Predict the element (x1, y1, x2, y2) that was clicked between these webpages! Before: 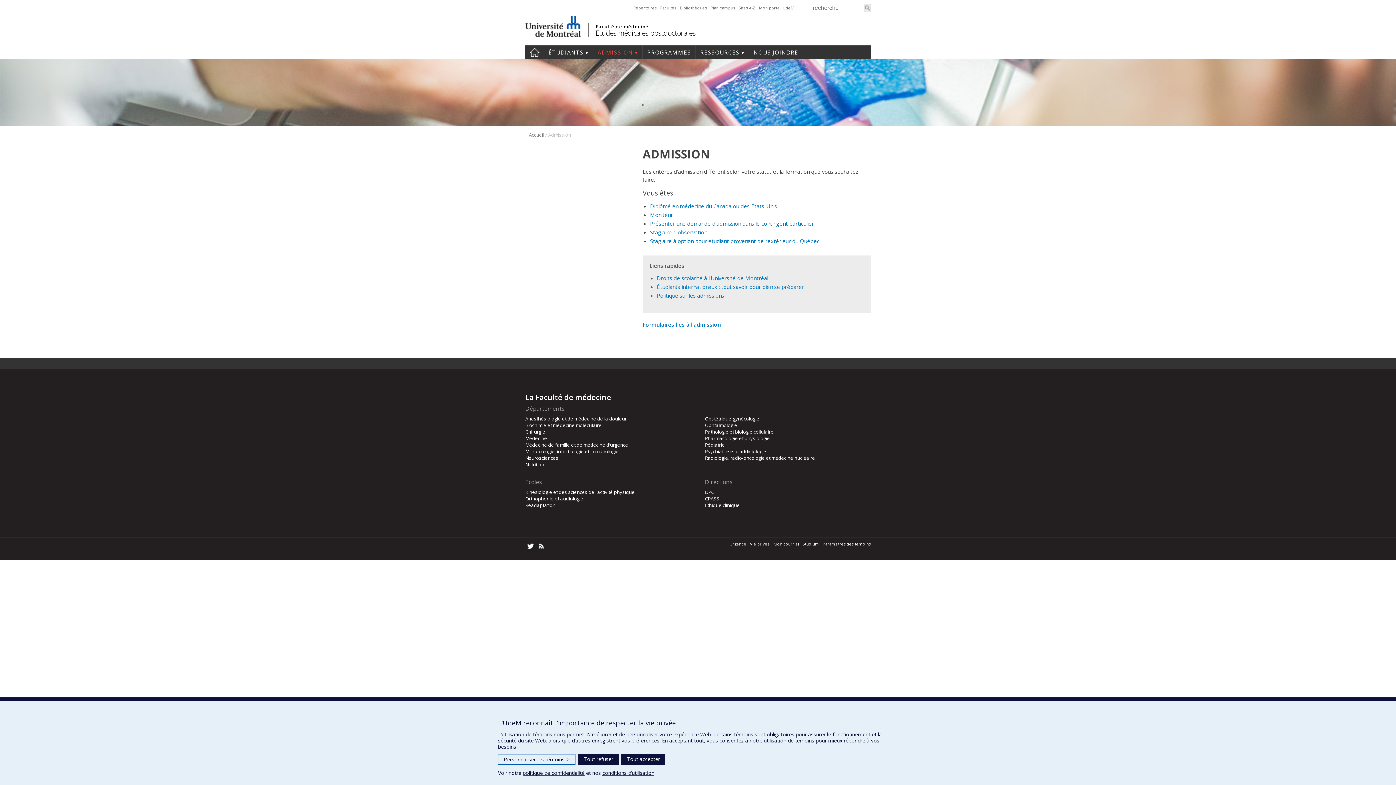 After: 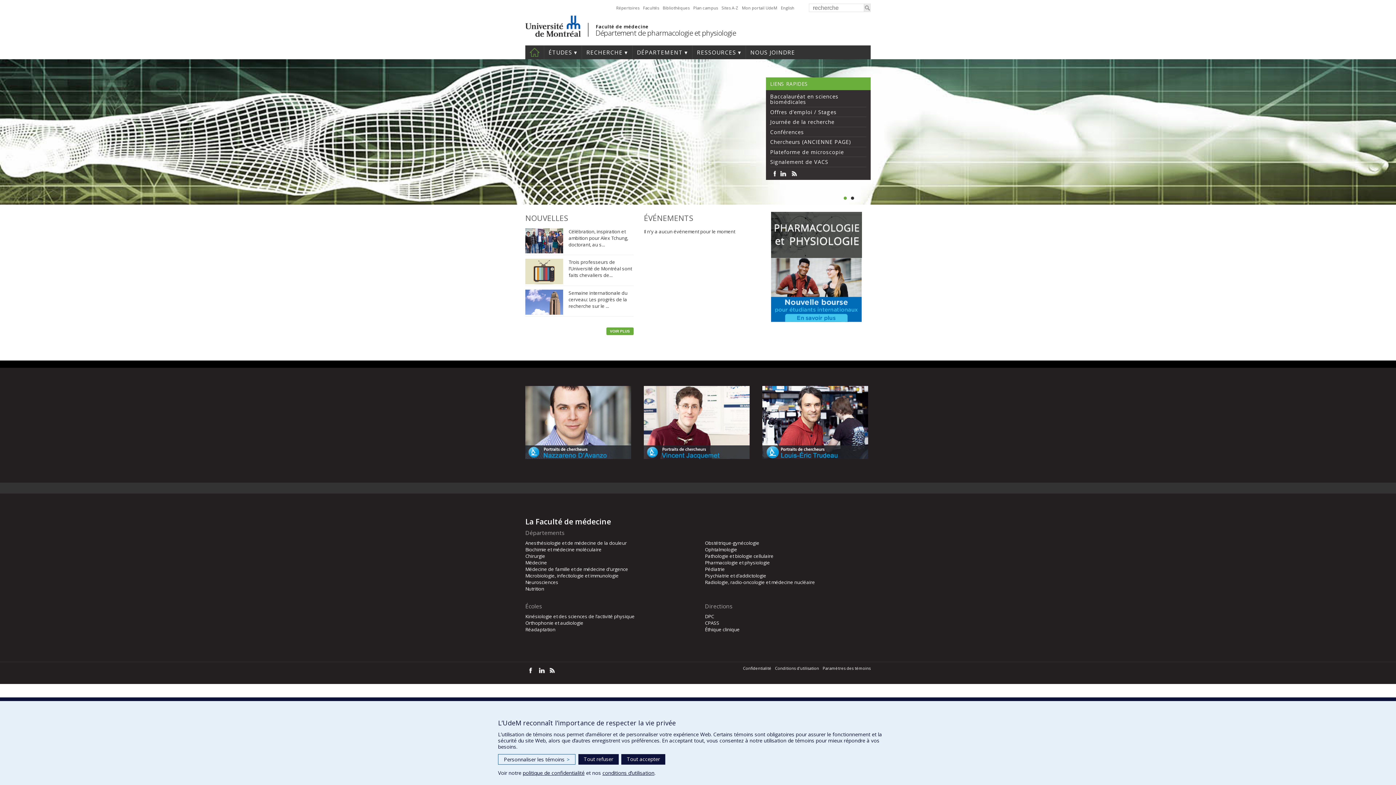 Action: bbox: (705, 435, 870, 441) label: Pharmacologie et physiologie